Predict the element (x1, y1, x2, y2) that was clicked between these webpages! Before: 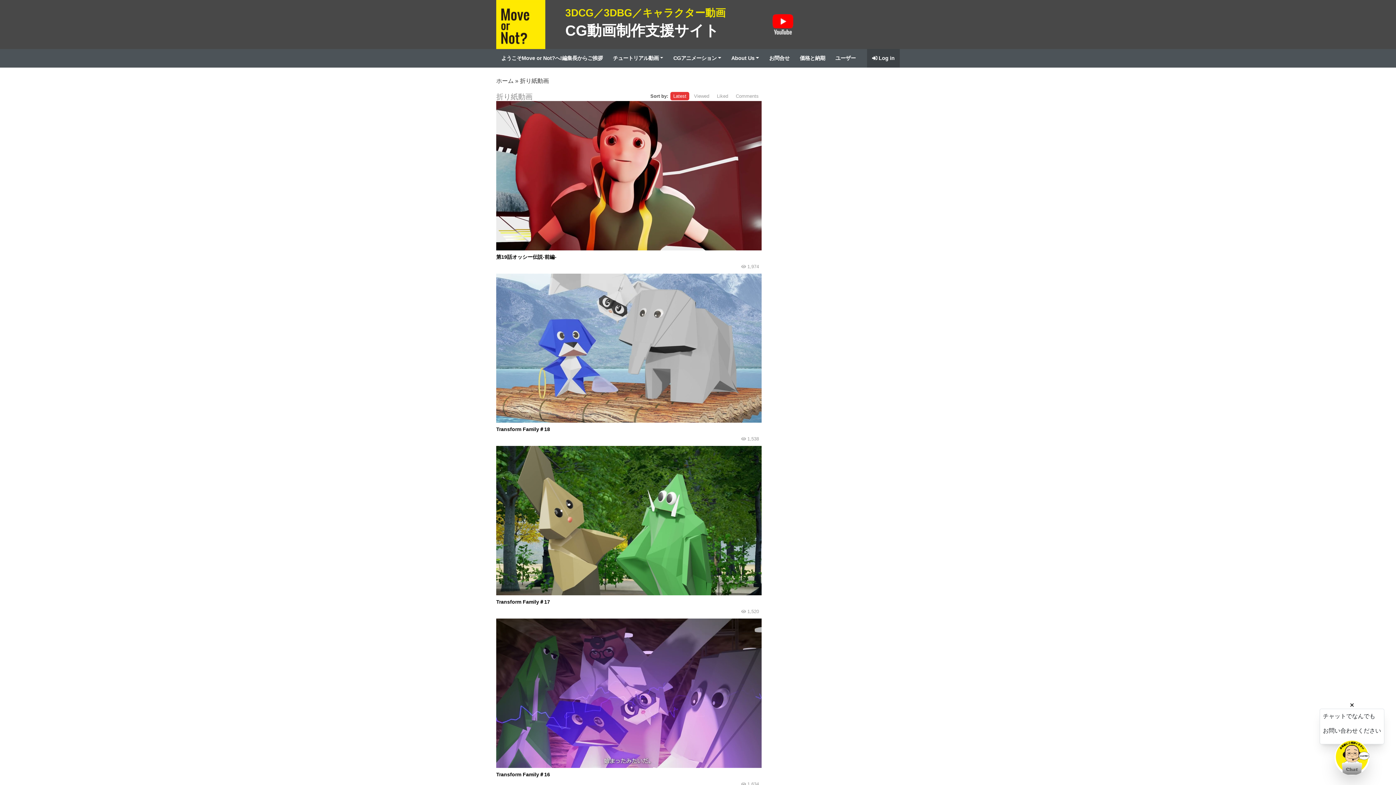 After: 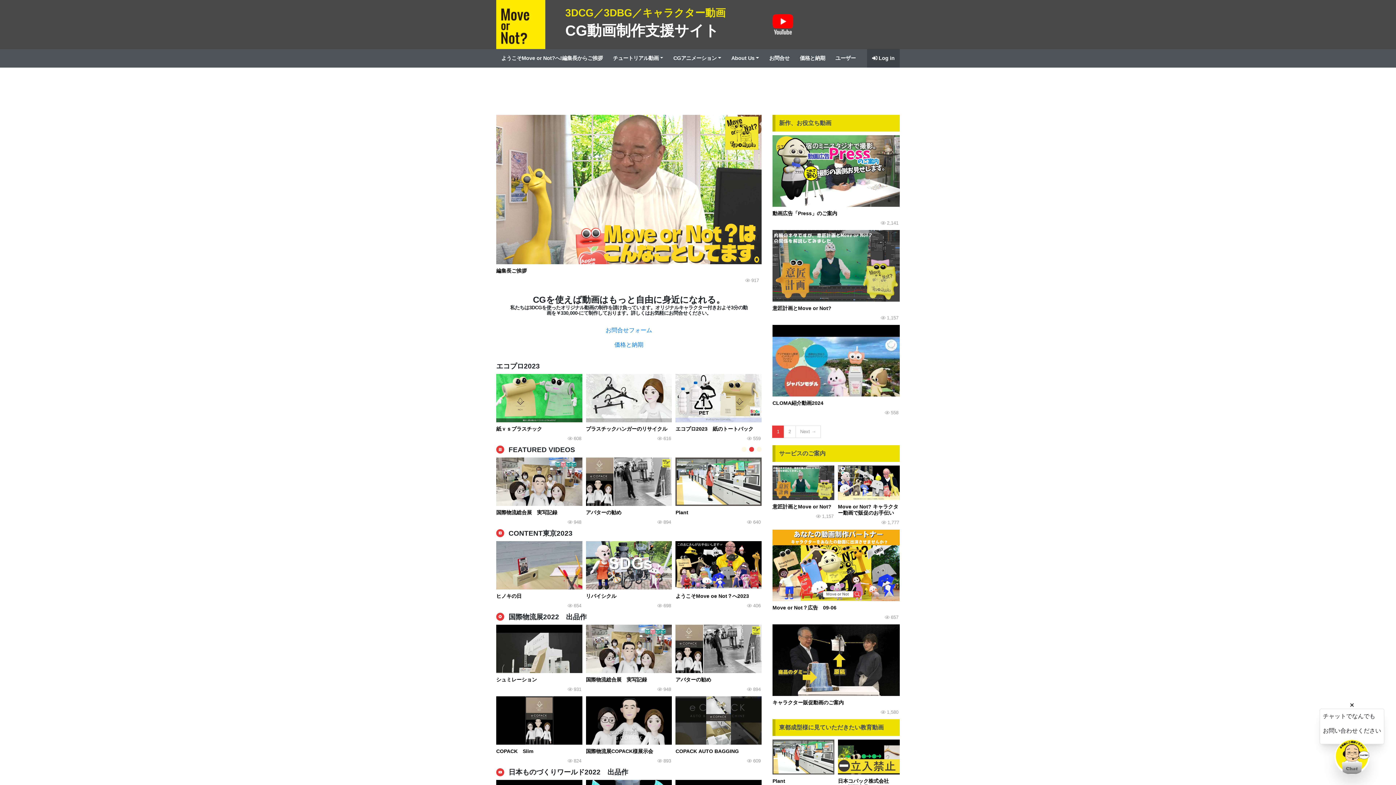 Action: bbox: (496, 0, 545, 49)